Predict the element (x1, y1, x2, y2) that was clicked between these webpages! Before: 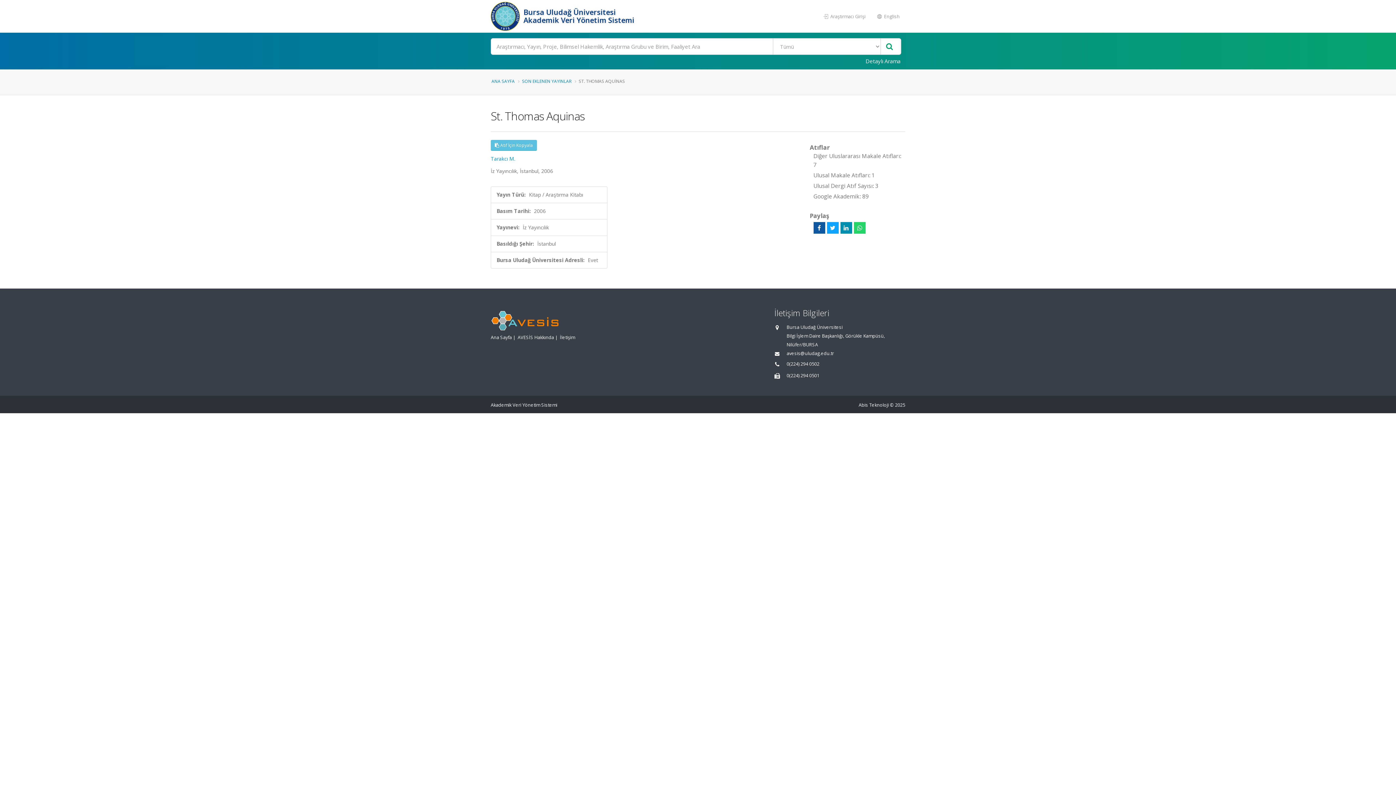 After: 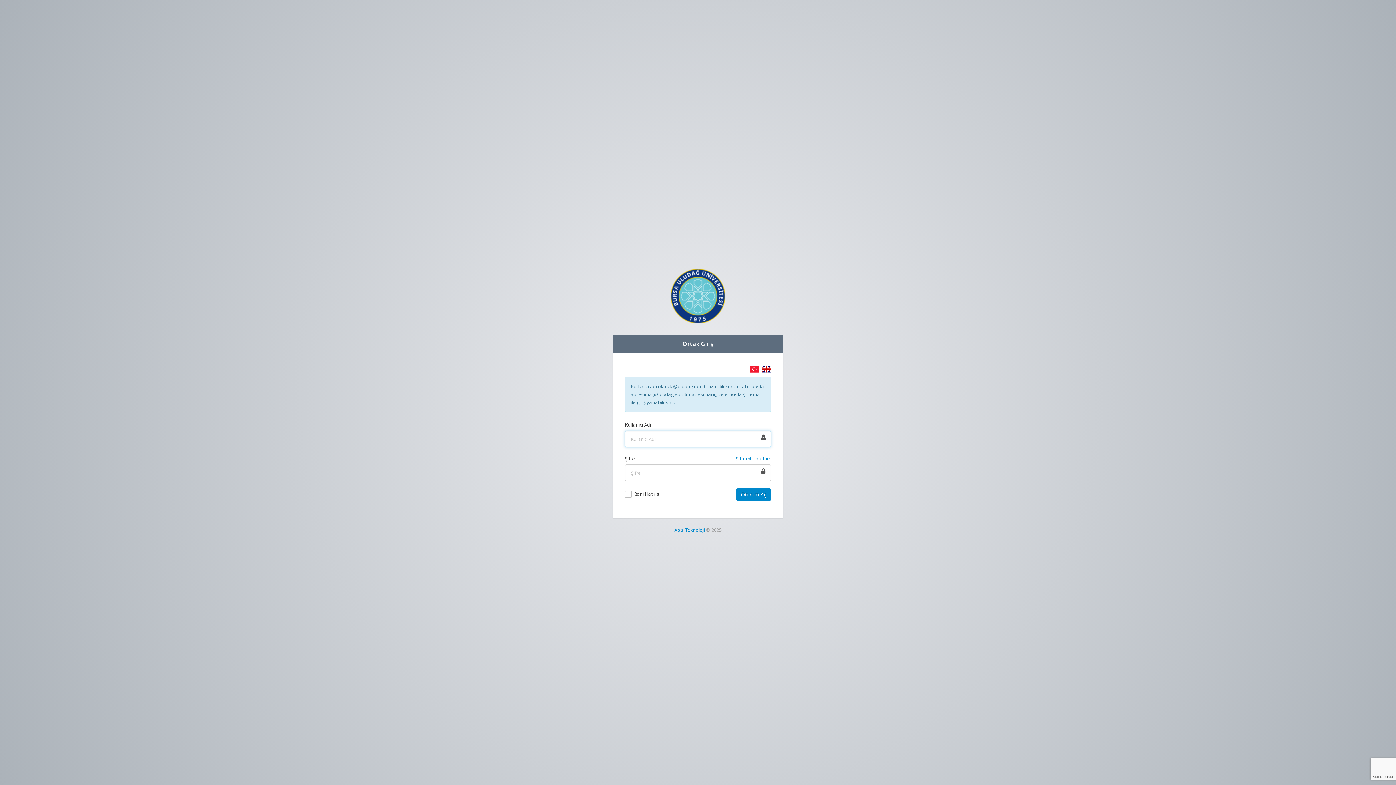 Action: label:  Araştırmacı Girişi bbox: (818, 9, 871, 23)